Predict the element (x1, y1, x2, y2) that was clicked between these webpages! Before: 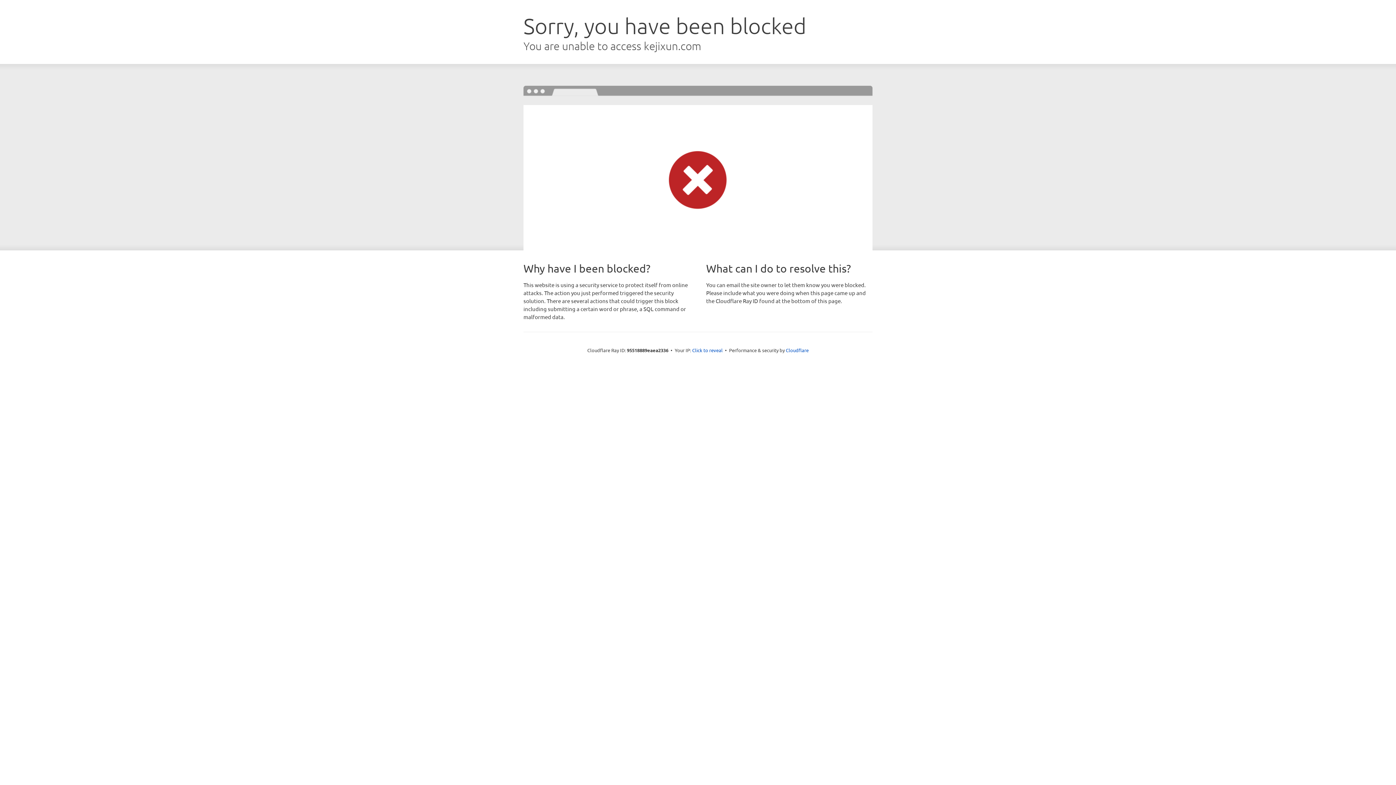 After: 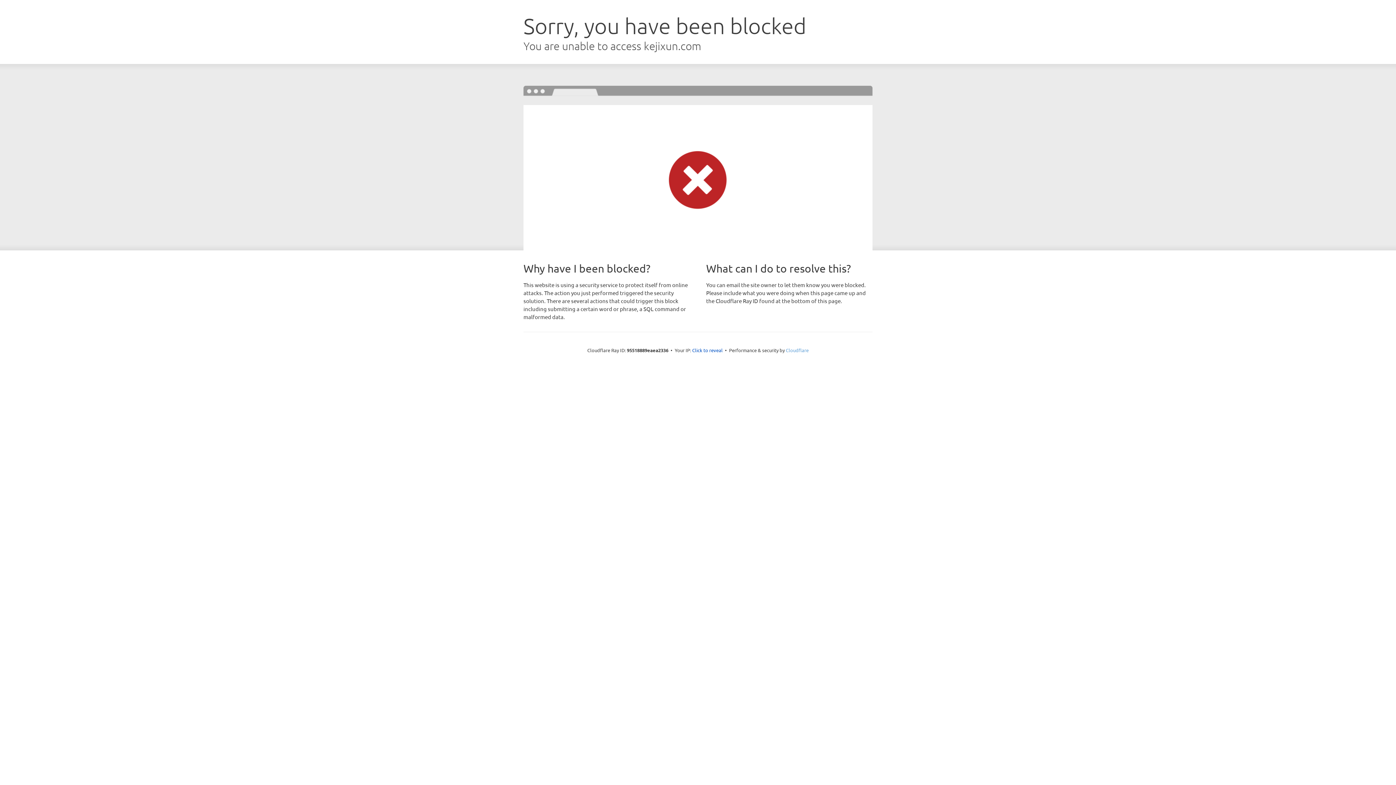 Action: bbox: (786, 347, 808, 353) label: Cloudflare